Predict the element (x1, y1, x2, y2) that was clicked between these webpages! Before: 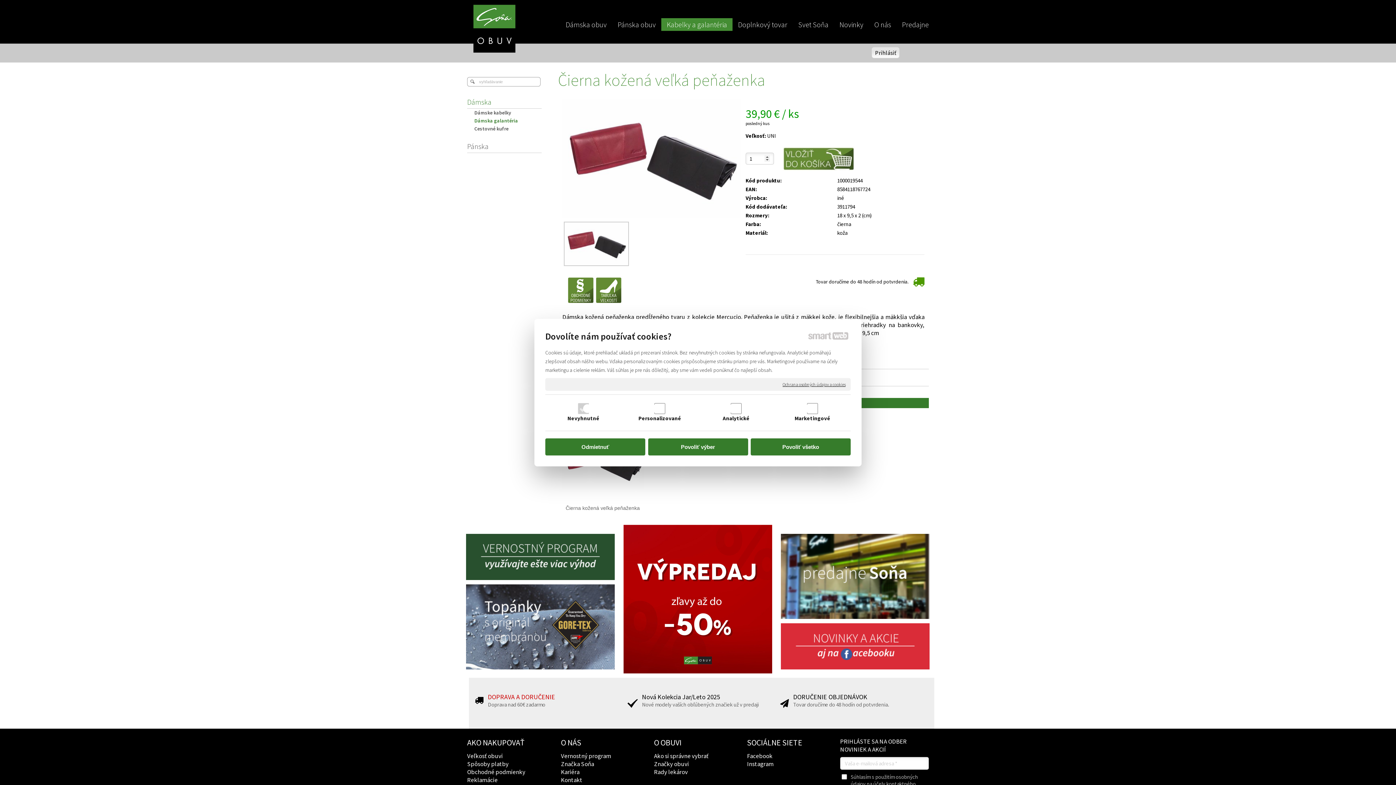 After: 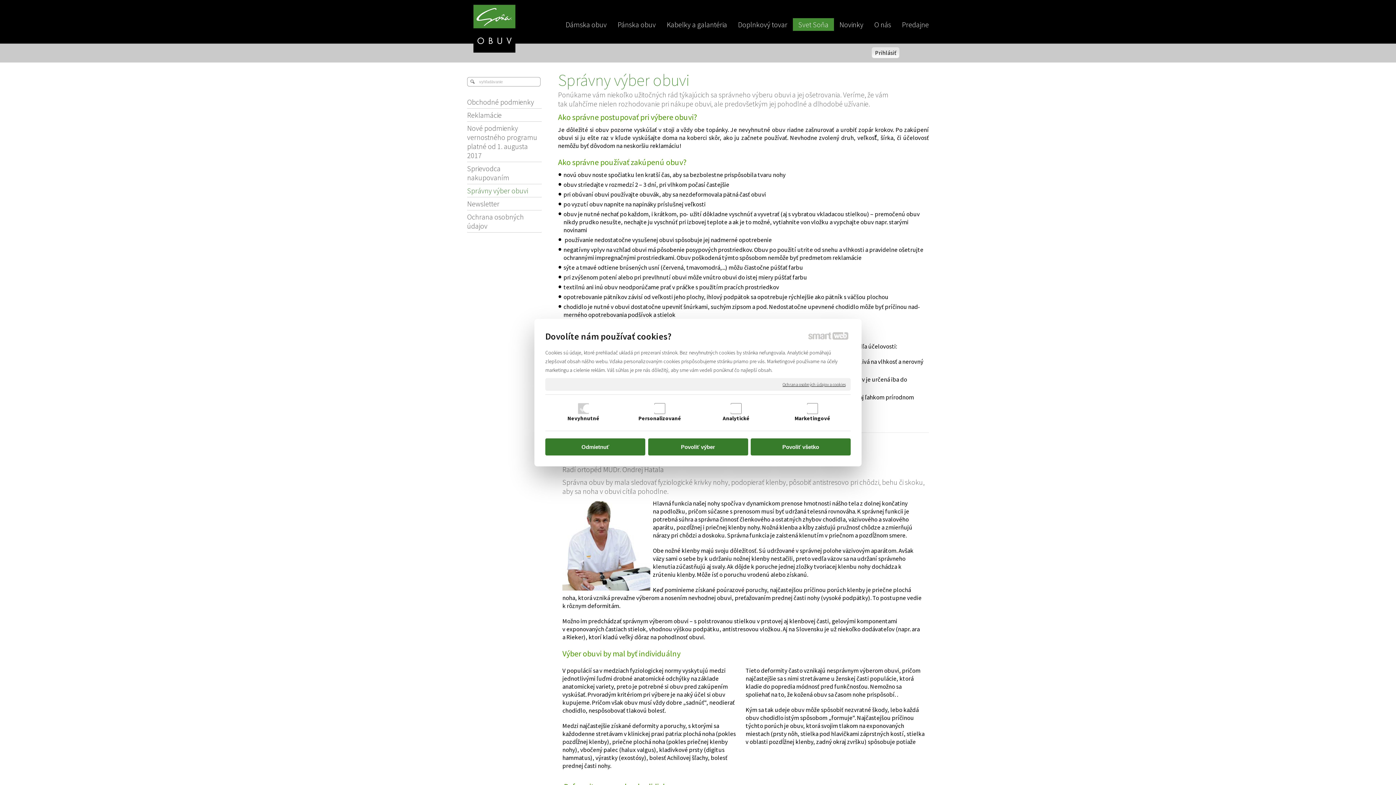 Action: bbox: (654, 768, 688, 776) label: Rady lekárov